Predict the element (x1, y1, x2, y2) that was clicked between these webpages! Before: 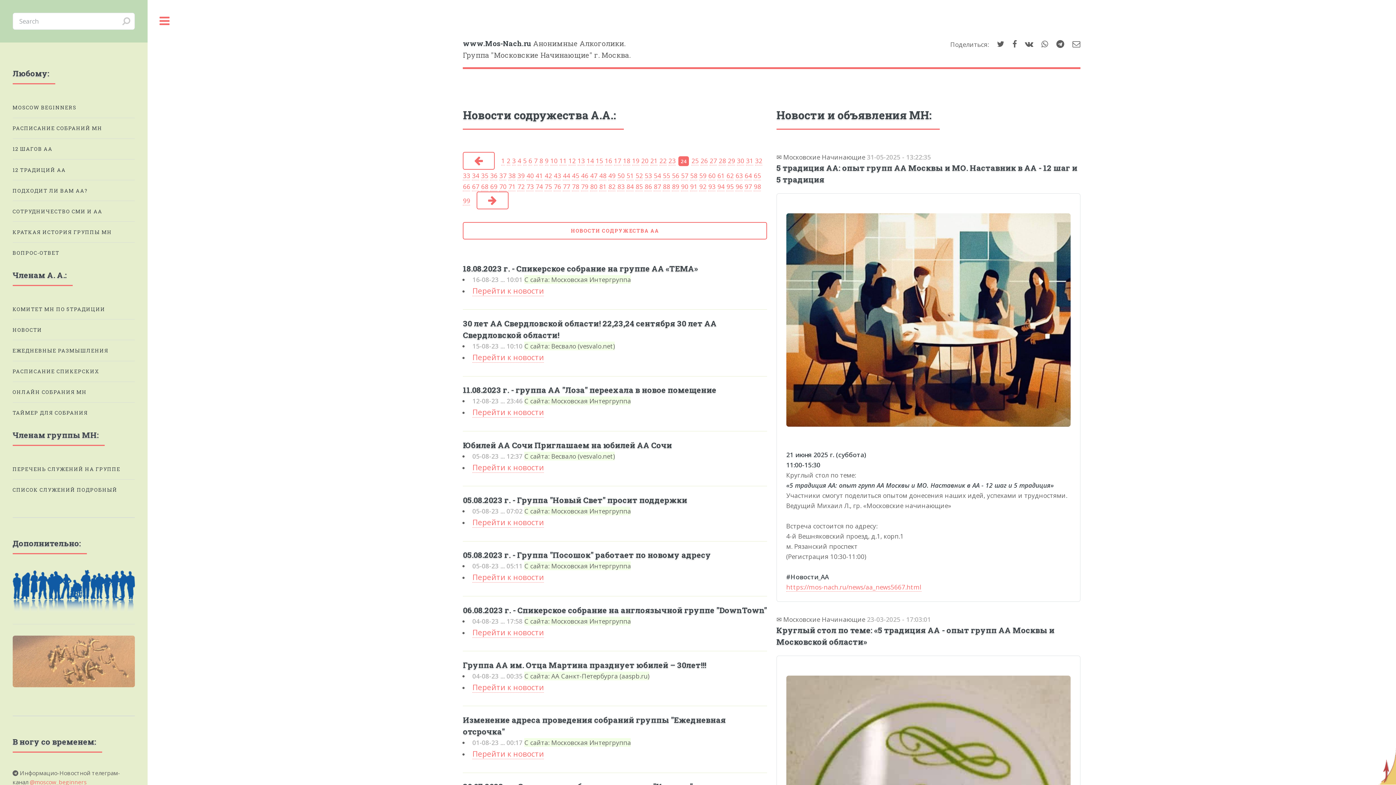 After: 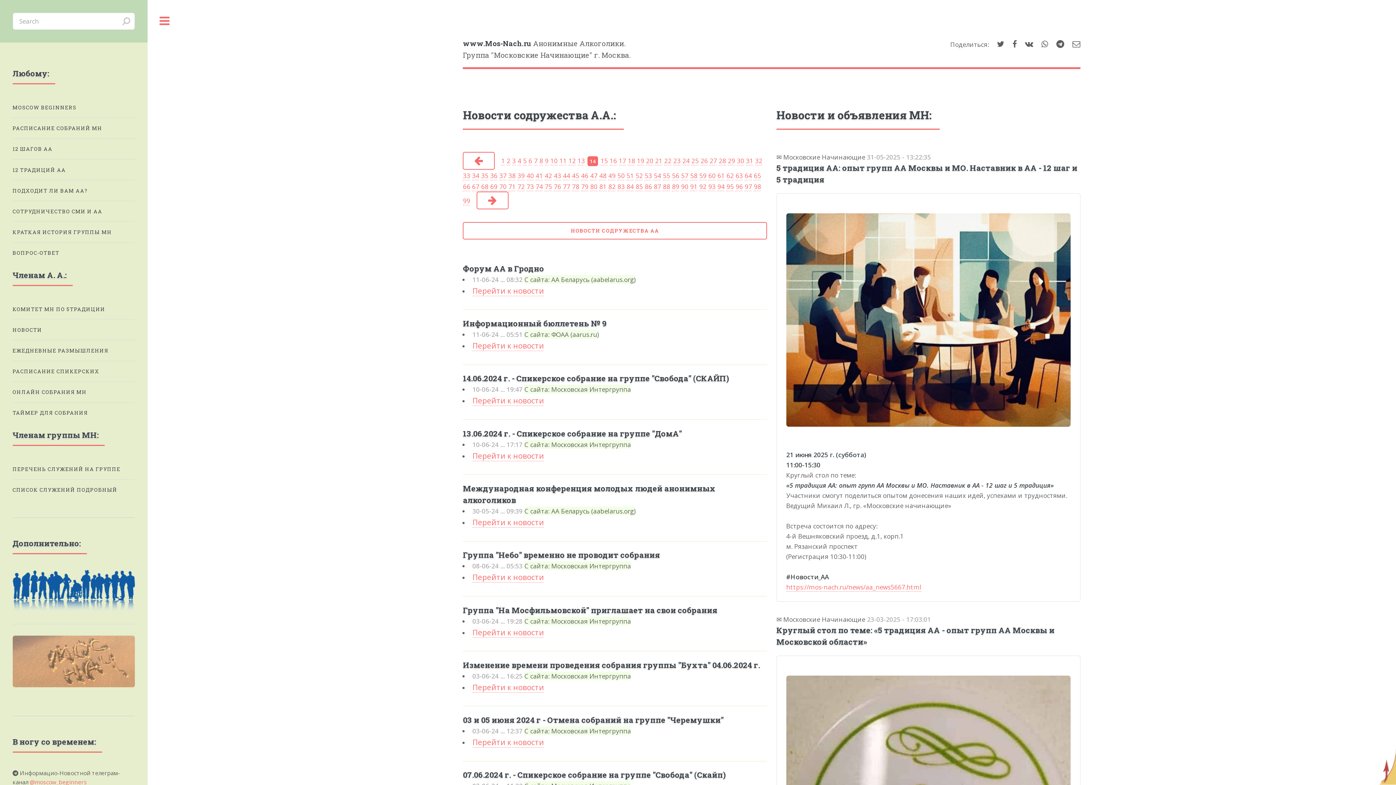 Action: label: 14 bbox: (586, 156, 594, 165)